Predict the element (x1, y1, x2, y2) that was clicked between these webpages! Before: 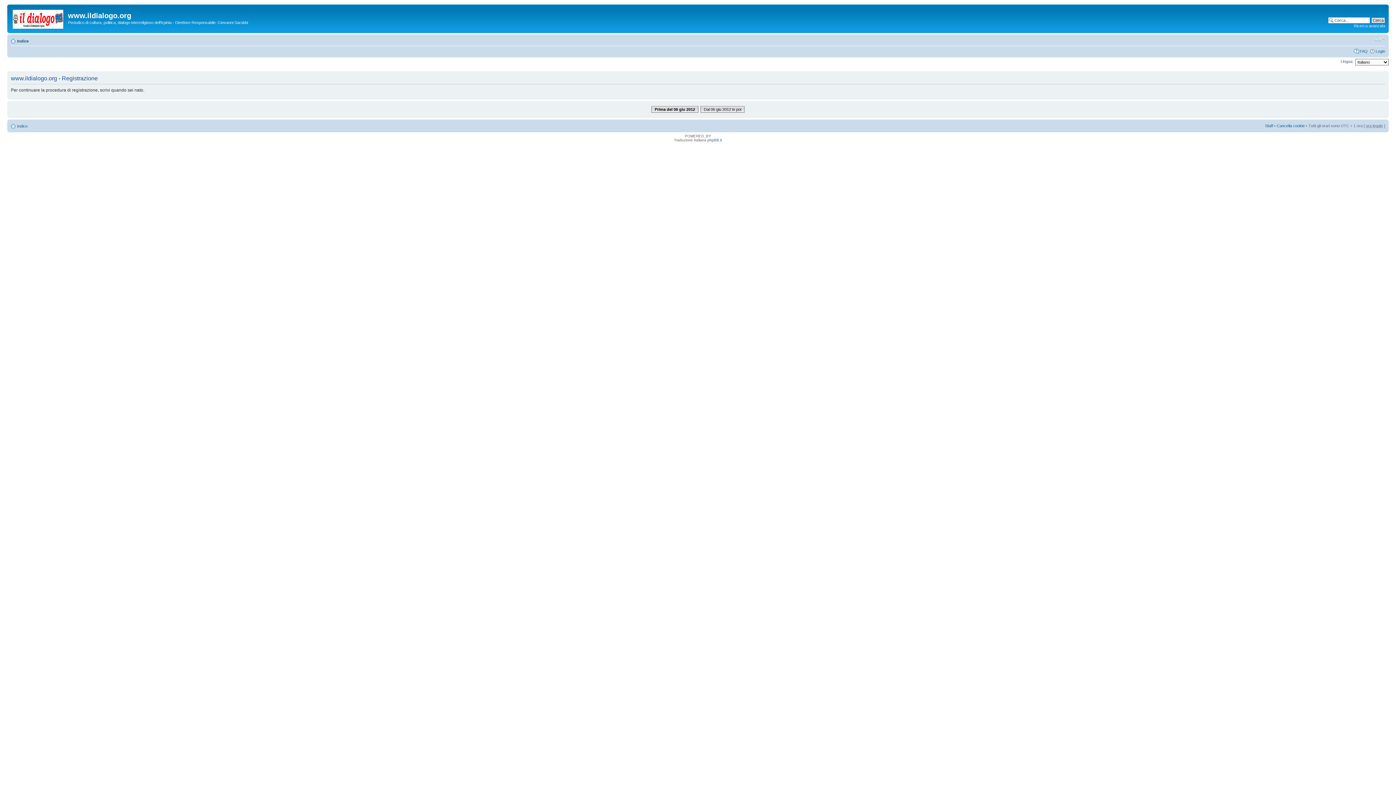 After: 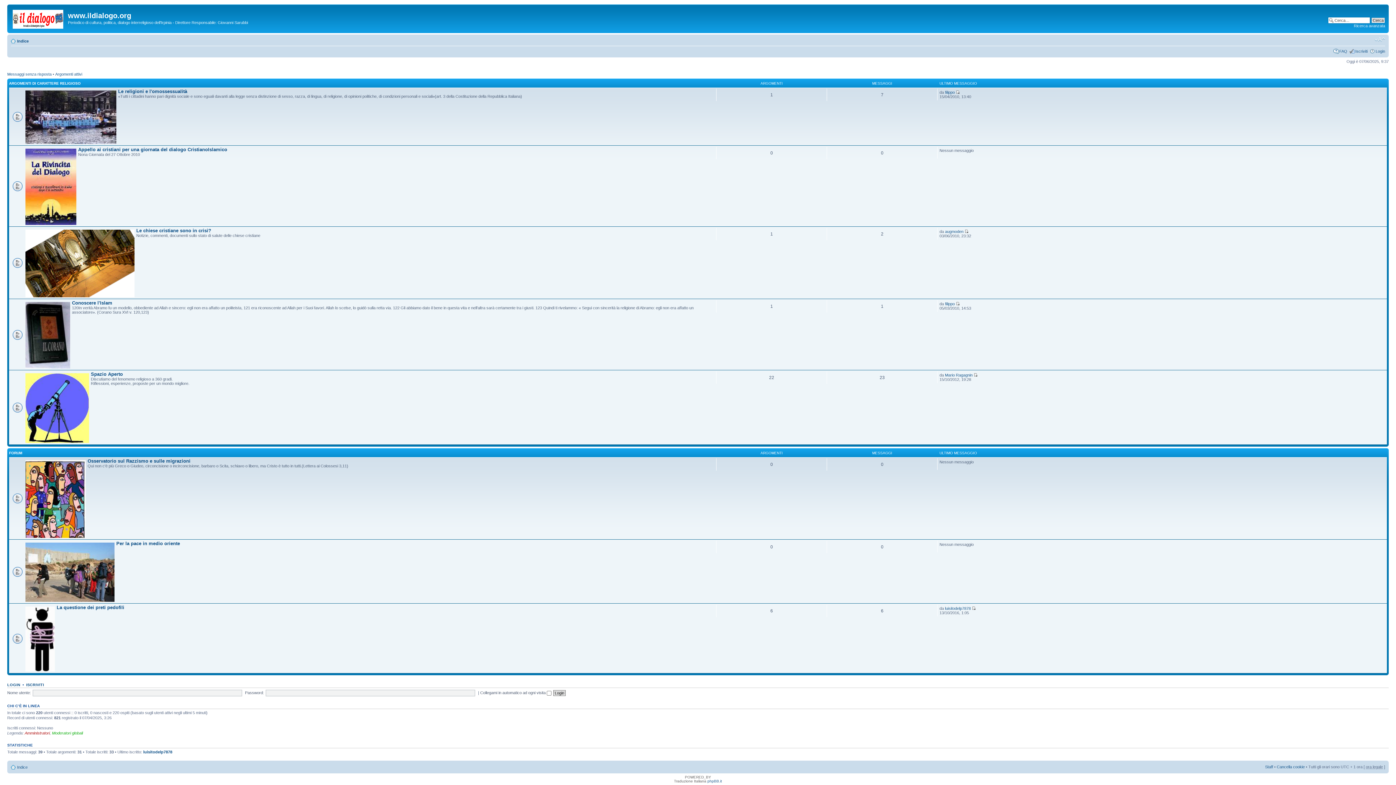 Action: bbox: (17, 124, 27, 128) label: Indice